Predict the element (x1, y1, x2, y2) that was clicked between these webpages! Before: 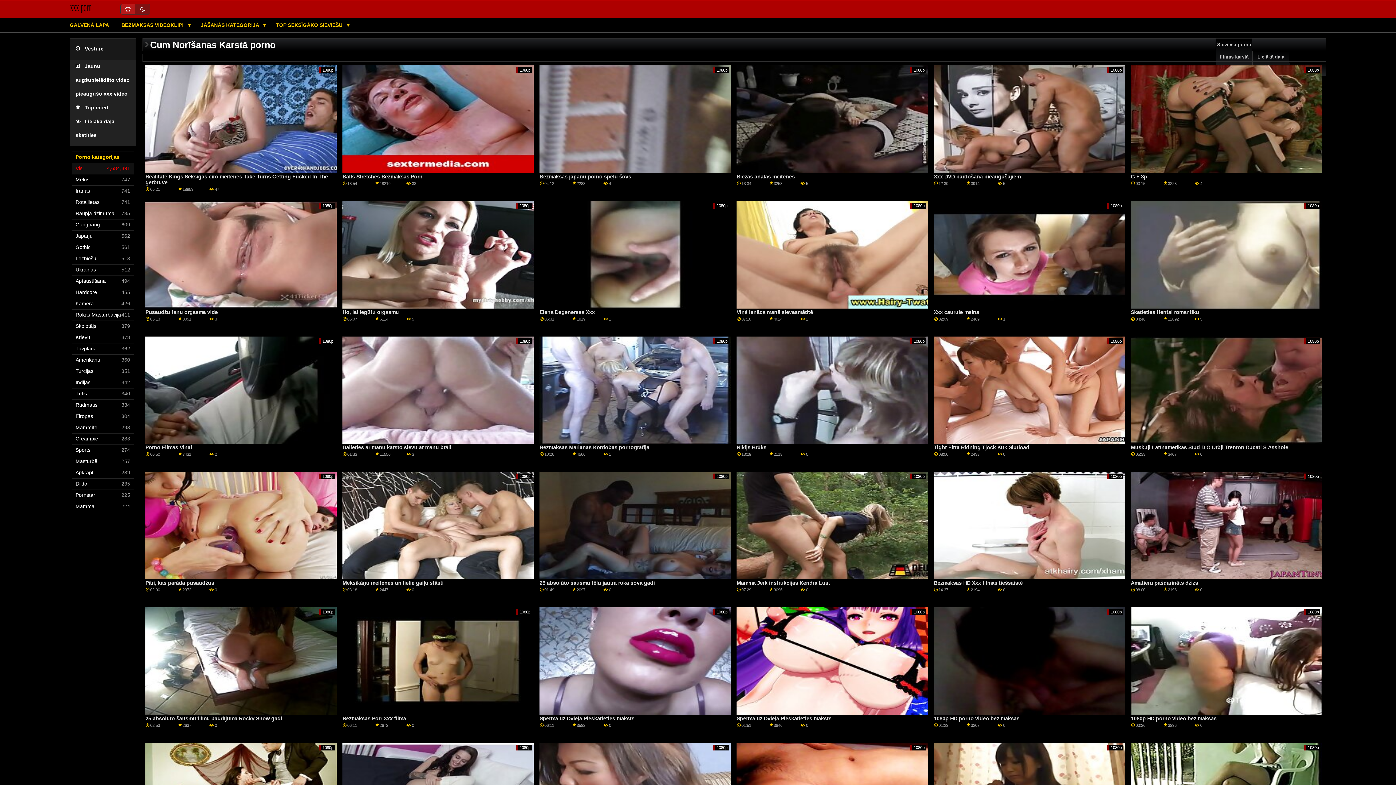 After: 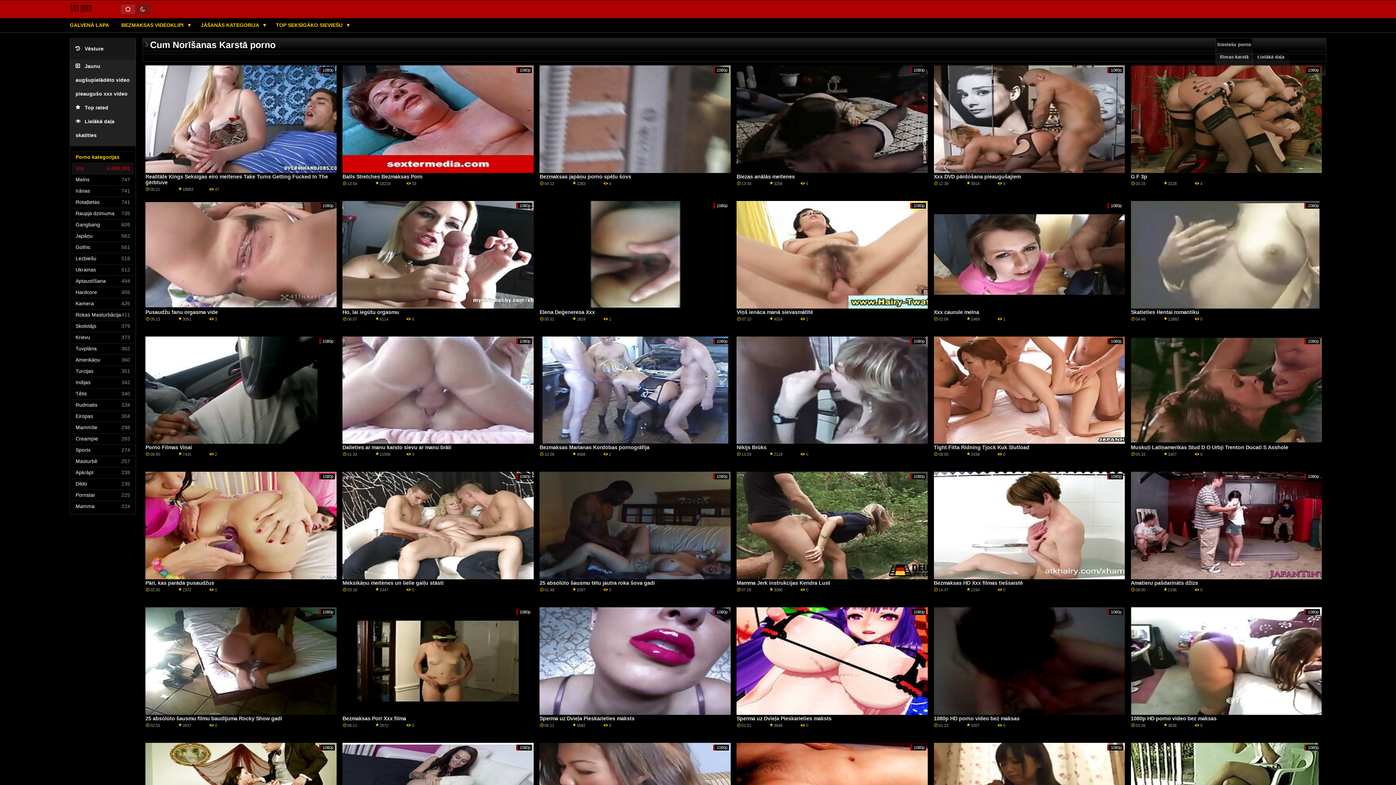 Action: label: Melns bbox: (75, 174, 133, 185)